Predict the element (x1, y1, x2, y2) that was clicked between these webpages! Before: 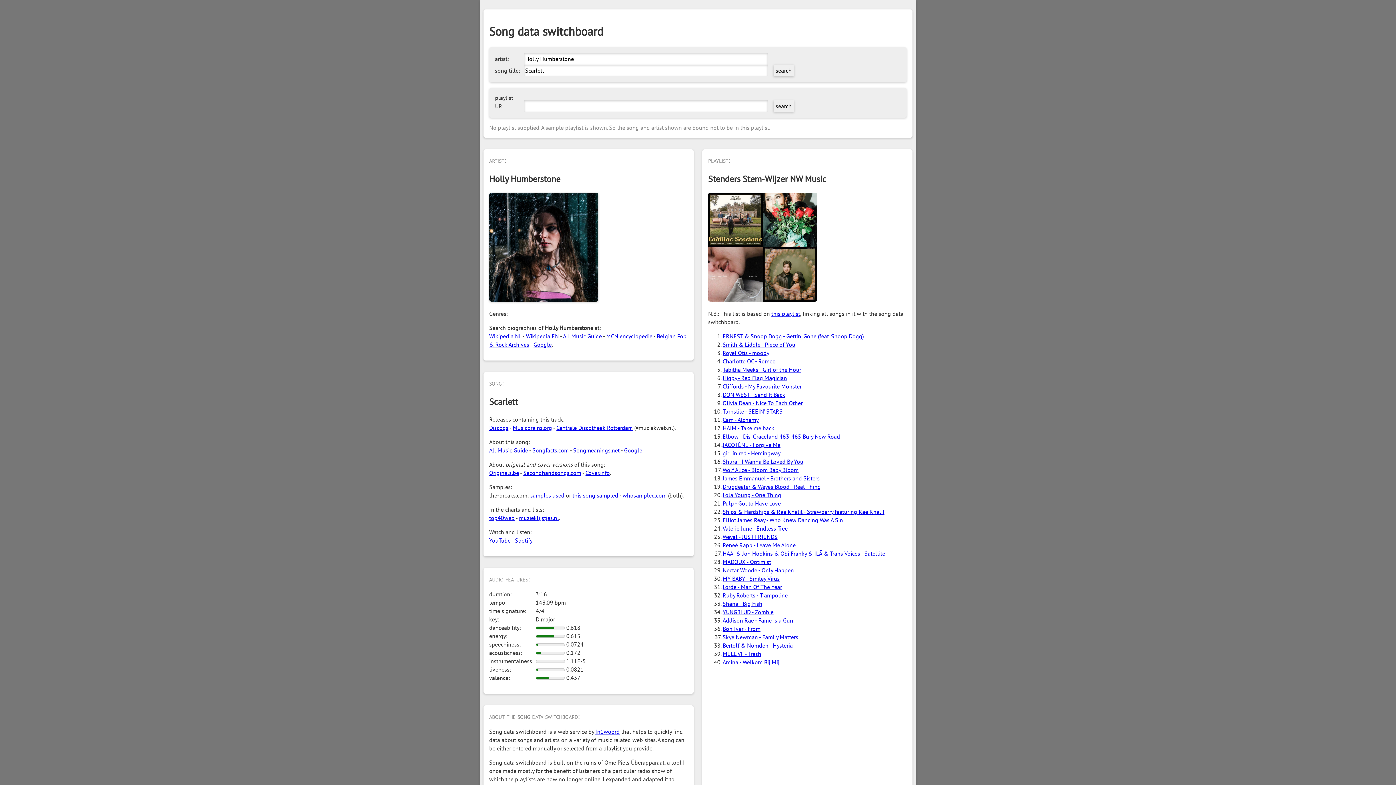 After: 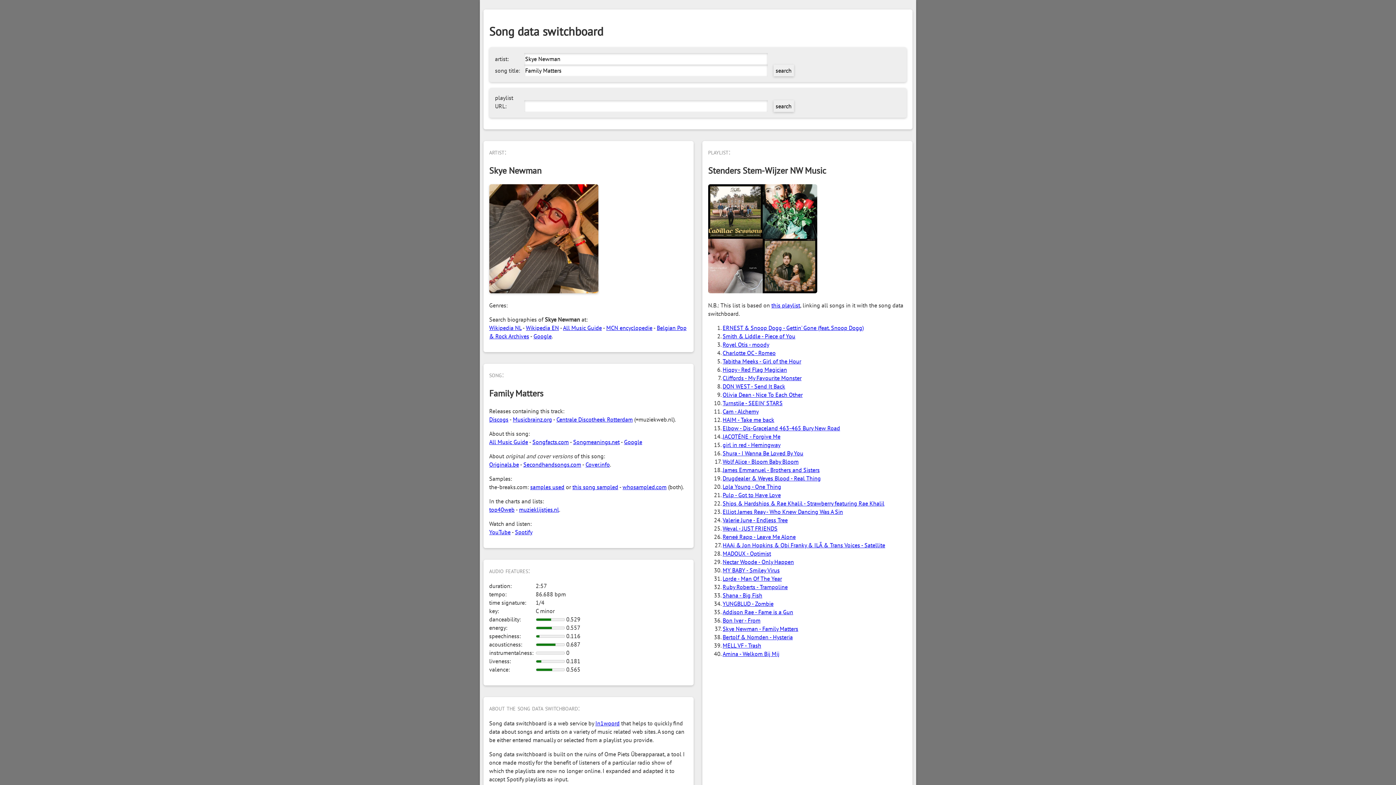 Action: bbox: (722, 633, 798, 641) label: Skye Newman - Family Matters